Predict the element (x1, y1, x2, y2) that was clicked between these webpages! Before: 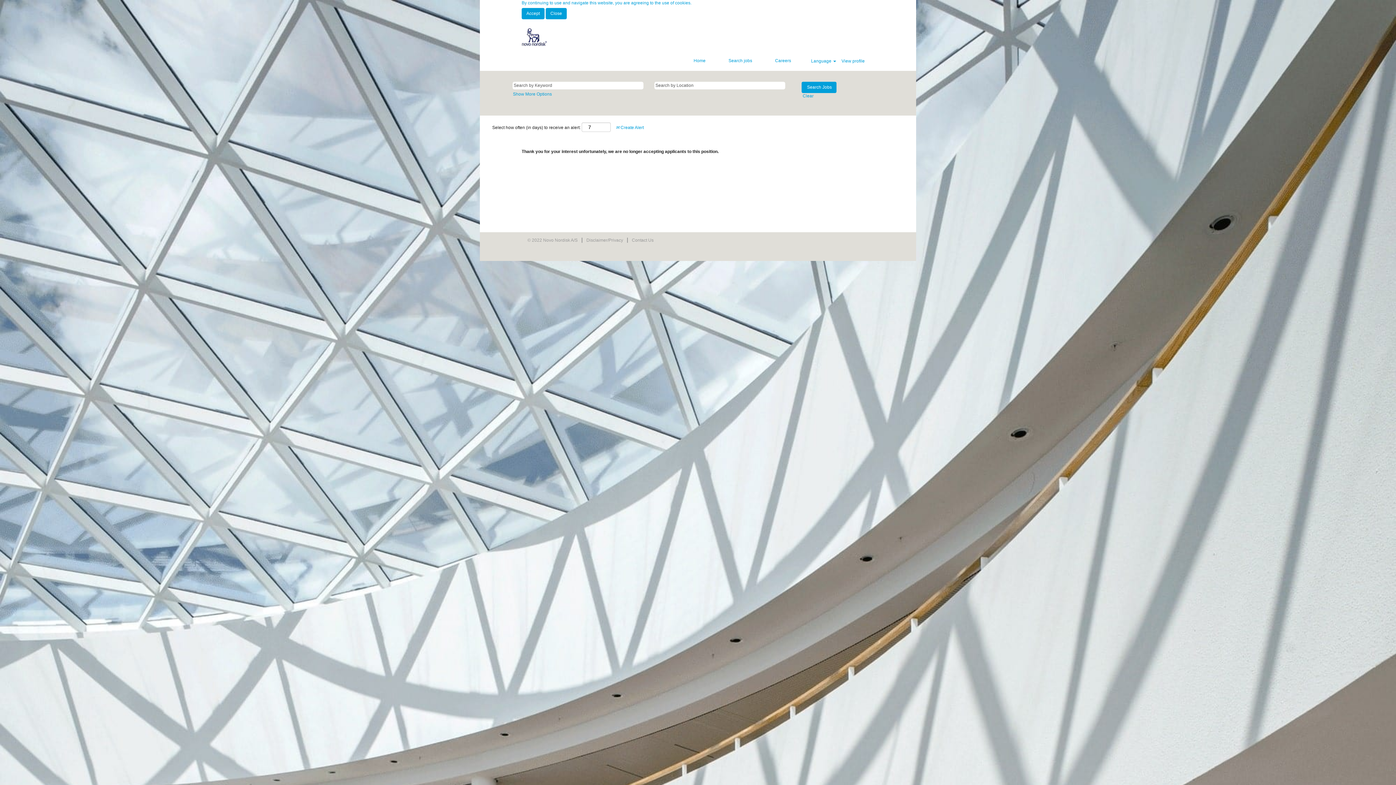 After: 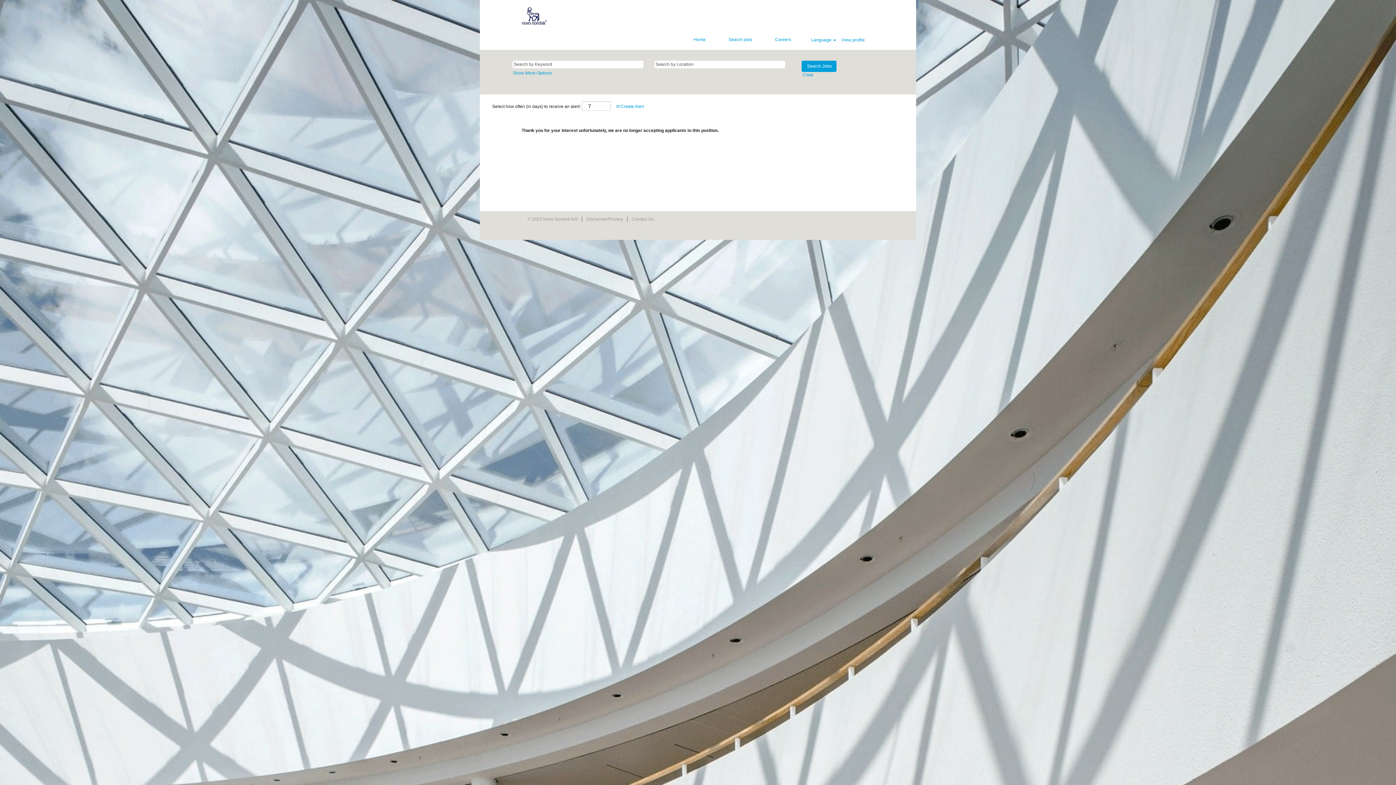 Action: label: Close Cookies Notice bbox: (545, 8, 566, 19)